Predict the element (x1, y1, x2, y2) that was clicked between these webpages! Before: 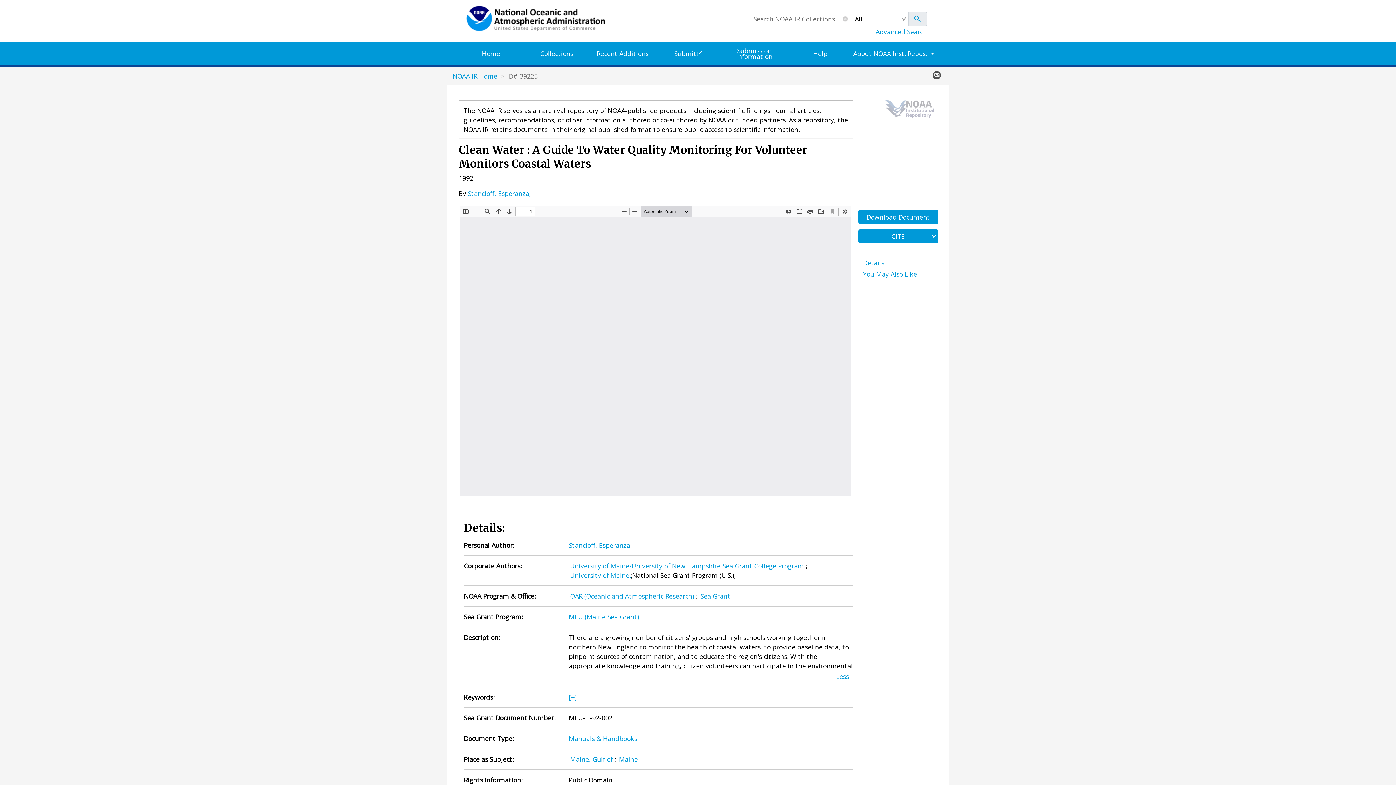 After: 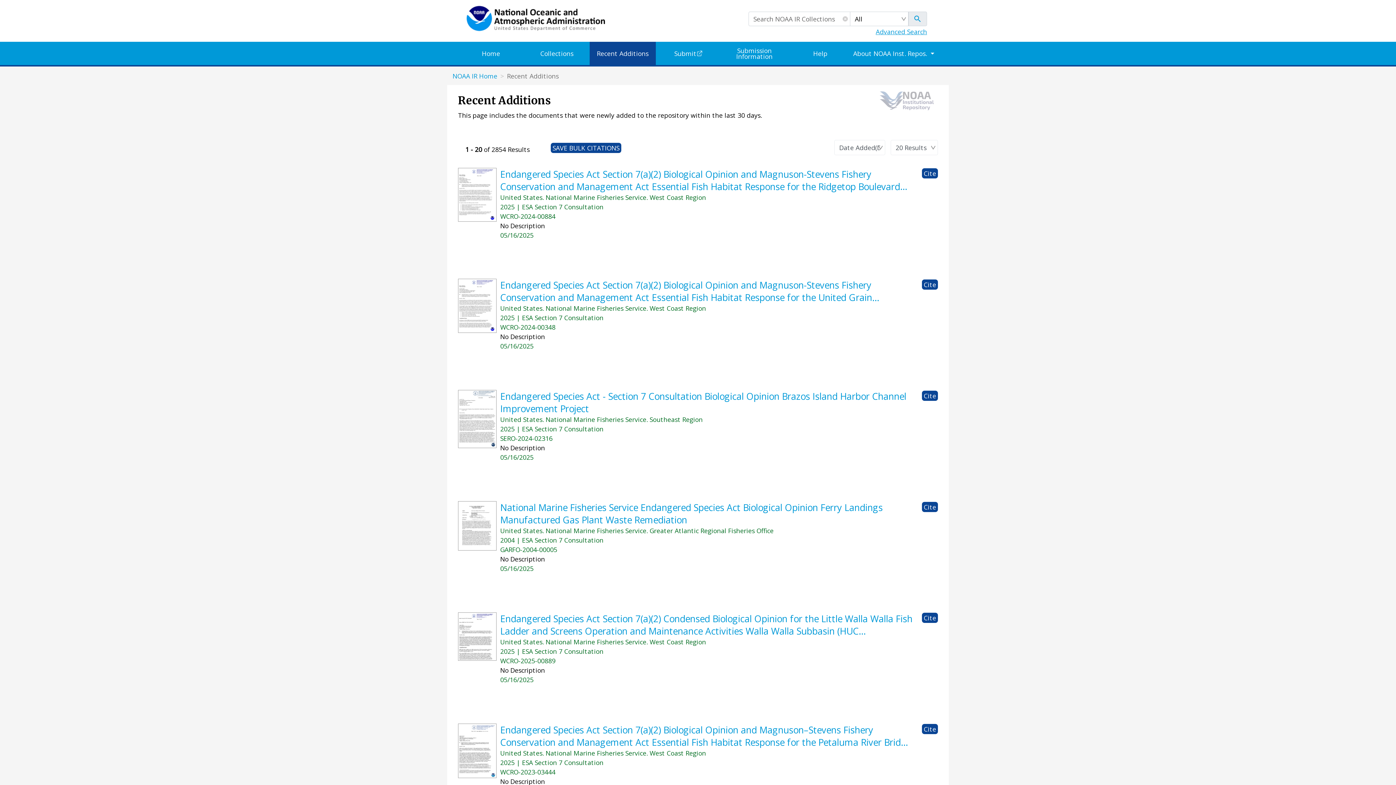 Action: label: Recent Additions bbox: (589, 41, 655, 65)